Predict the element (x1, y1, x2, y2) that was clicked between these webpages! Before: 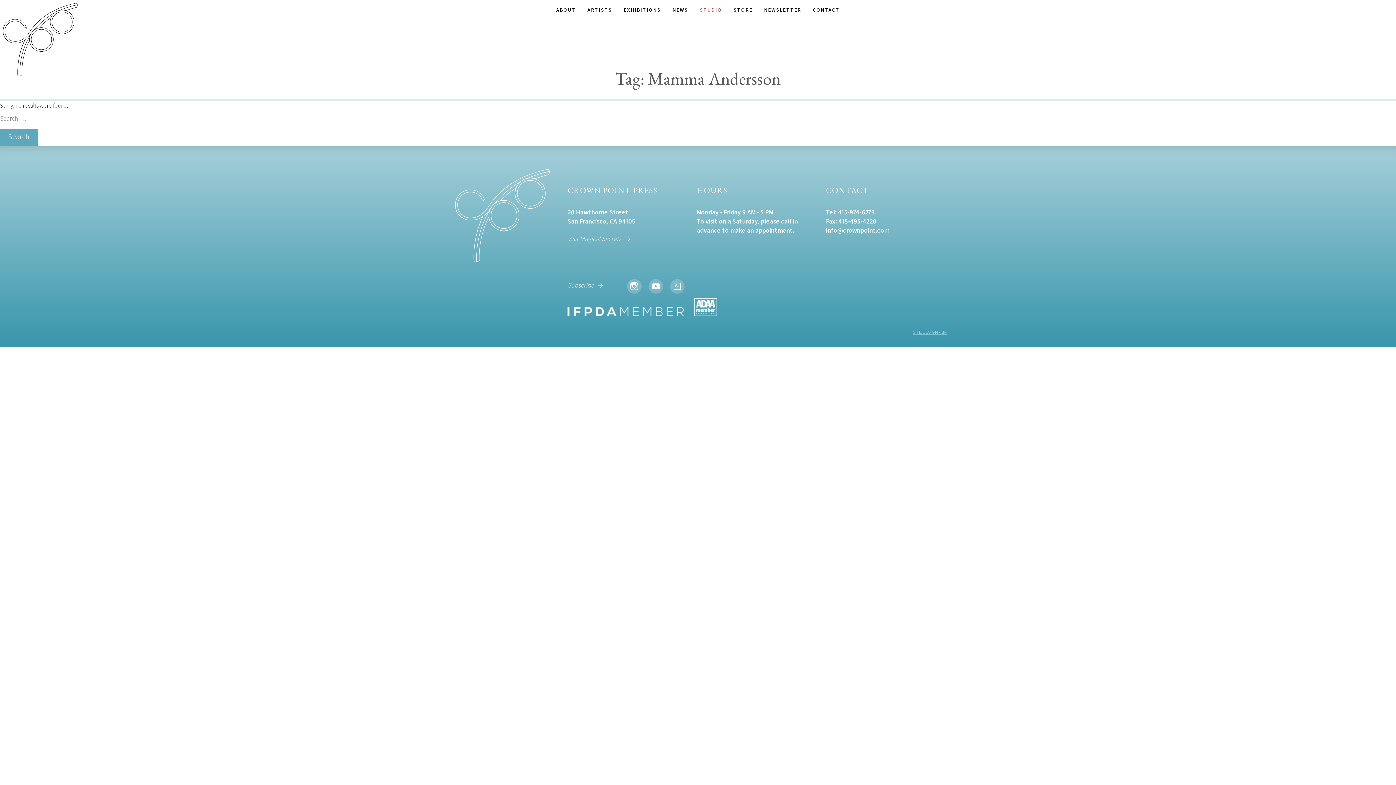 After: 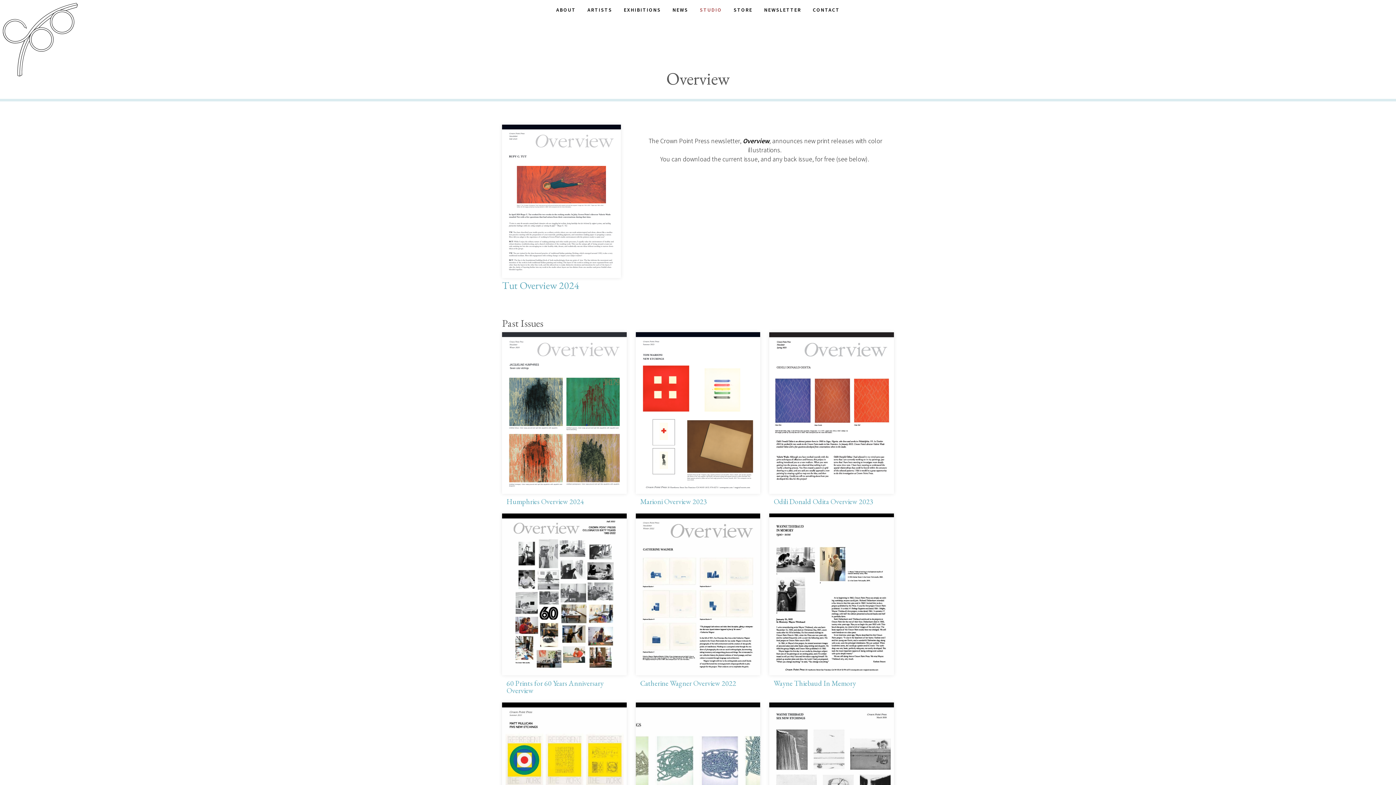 Action: label: NEWSLETTER bbox: (758, 0, 807, 19)